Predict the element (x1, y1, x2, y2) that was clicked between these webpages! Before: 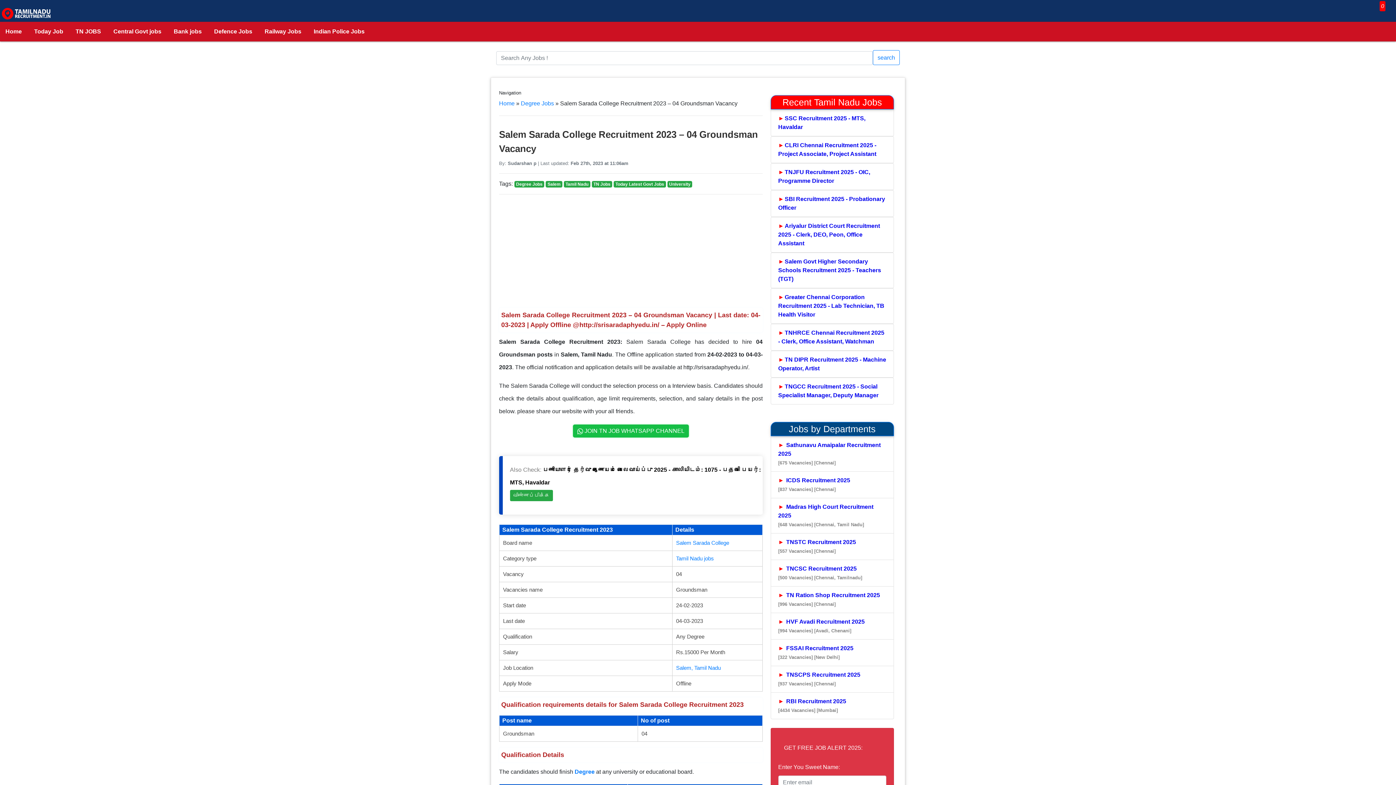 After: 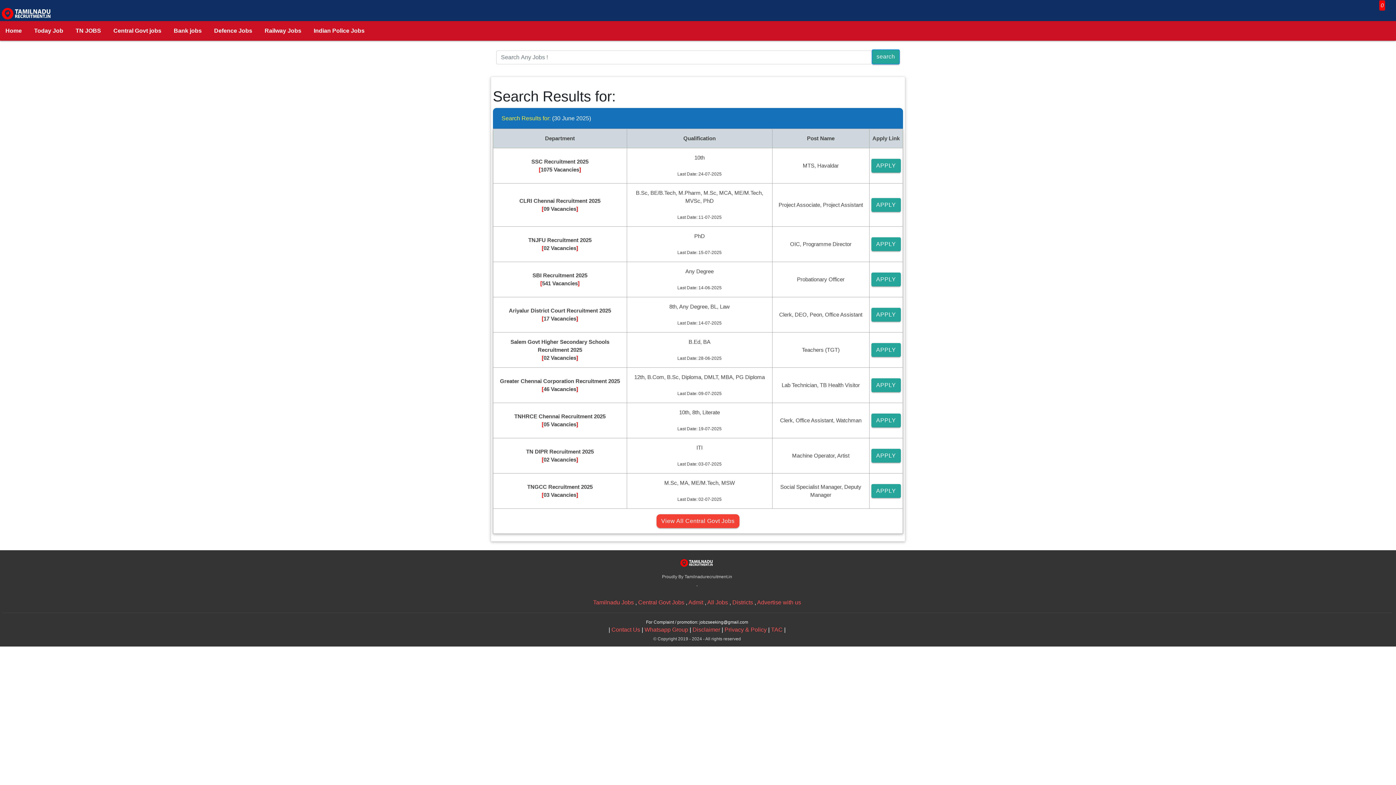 Action: bbox: (873, 50, 900, 65) label: search